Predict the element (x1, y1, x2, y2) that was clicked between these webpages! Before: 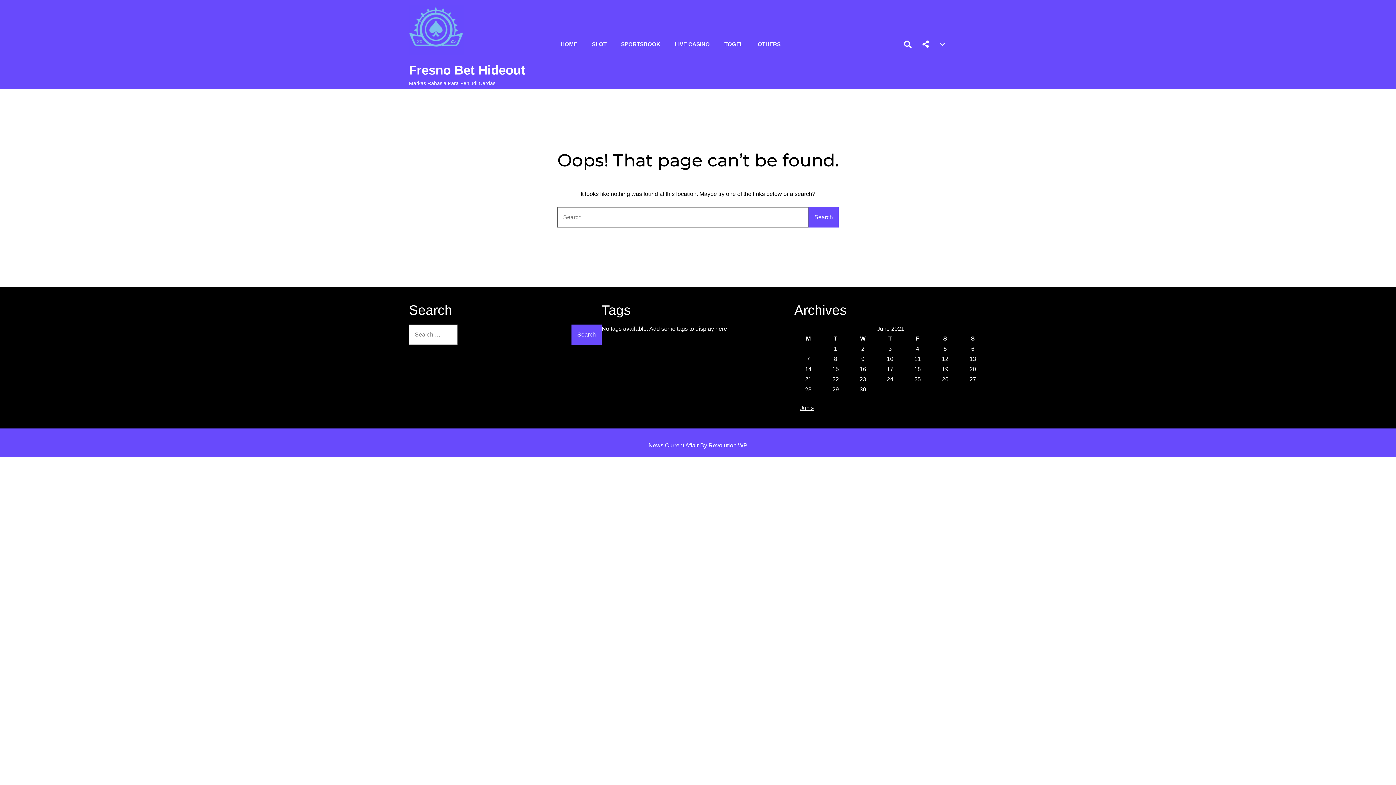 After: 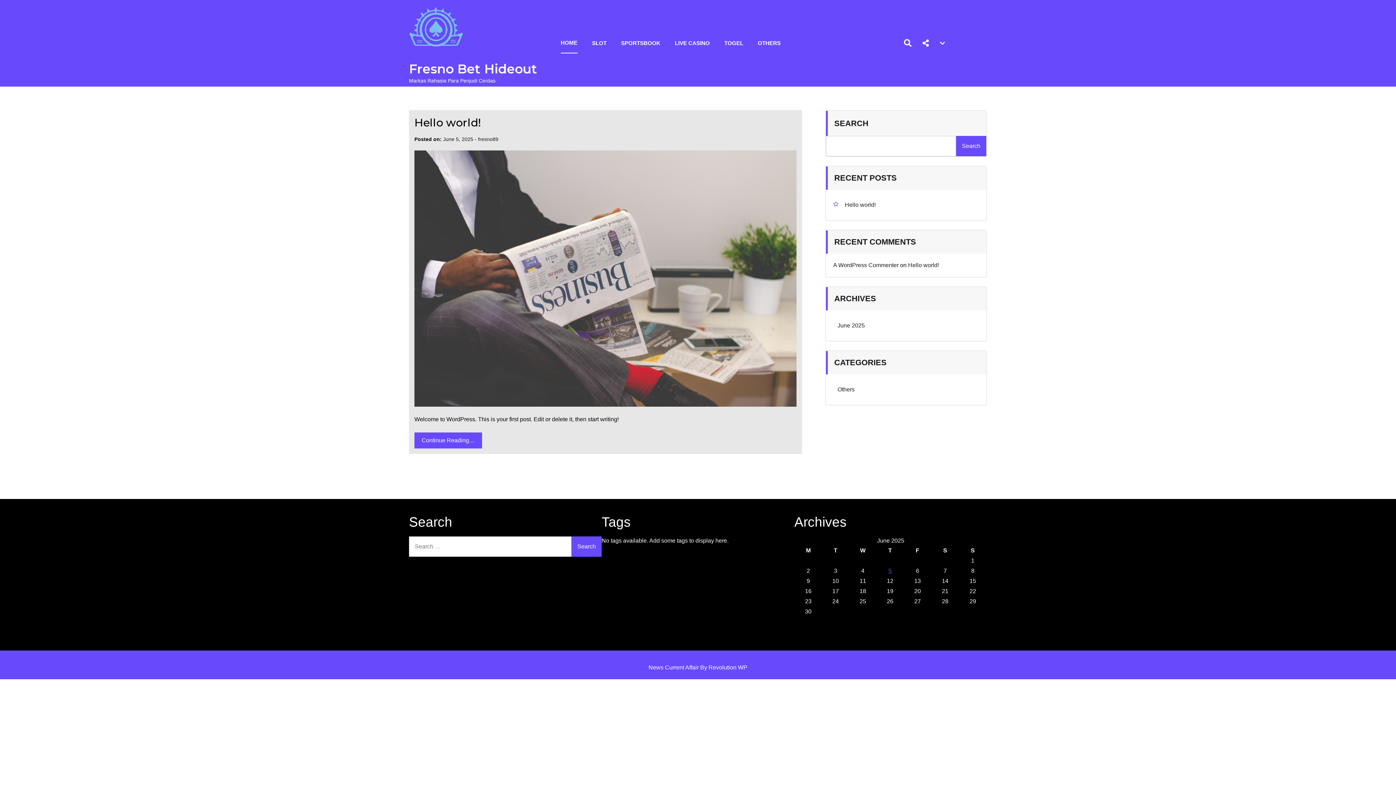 Action: bbox: (409, 1, 463, 60)